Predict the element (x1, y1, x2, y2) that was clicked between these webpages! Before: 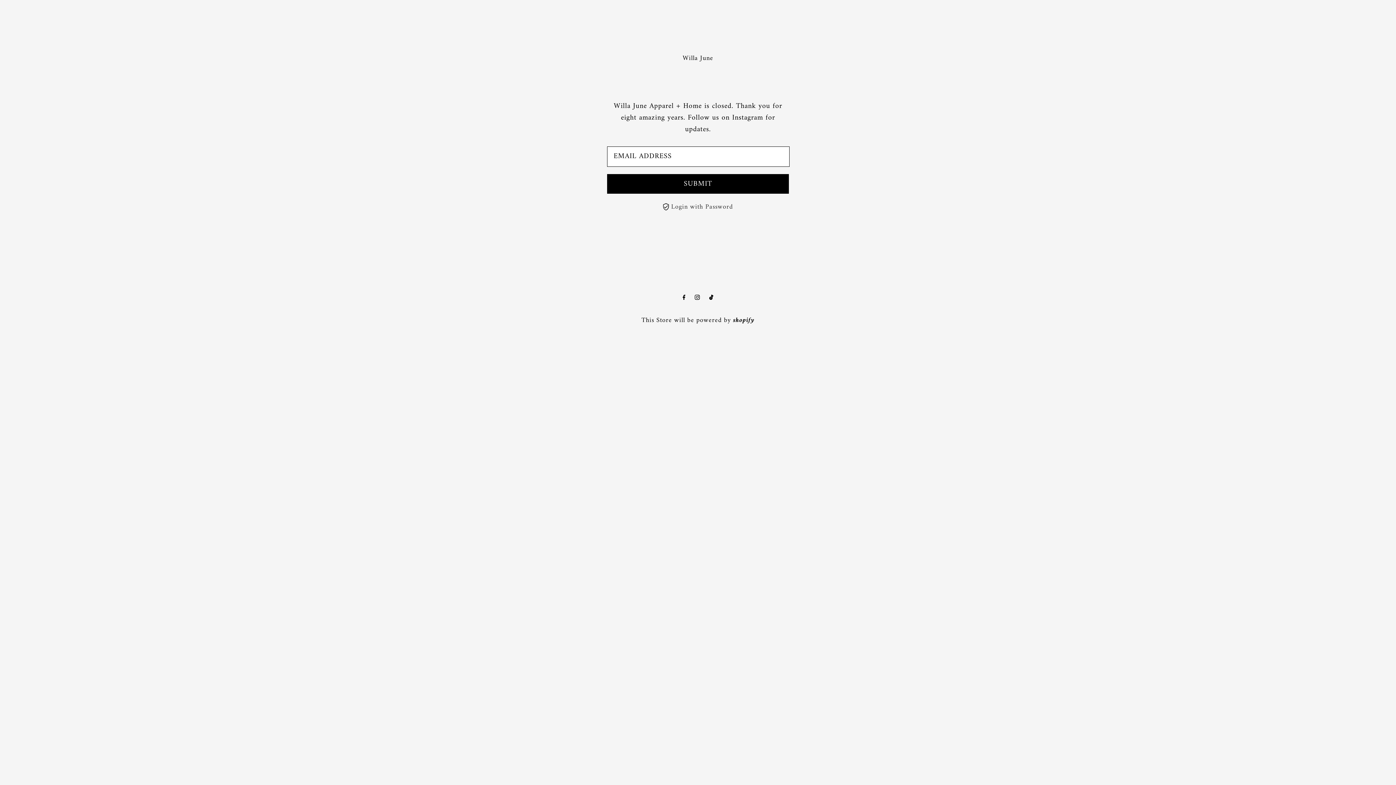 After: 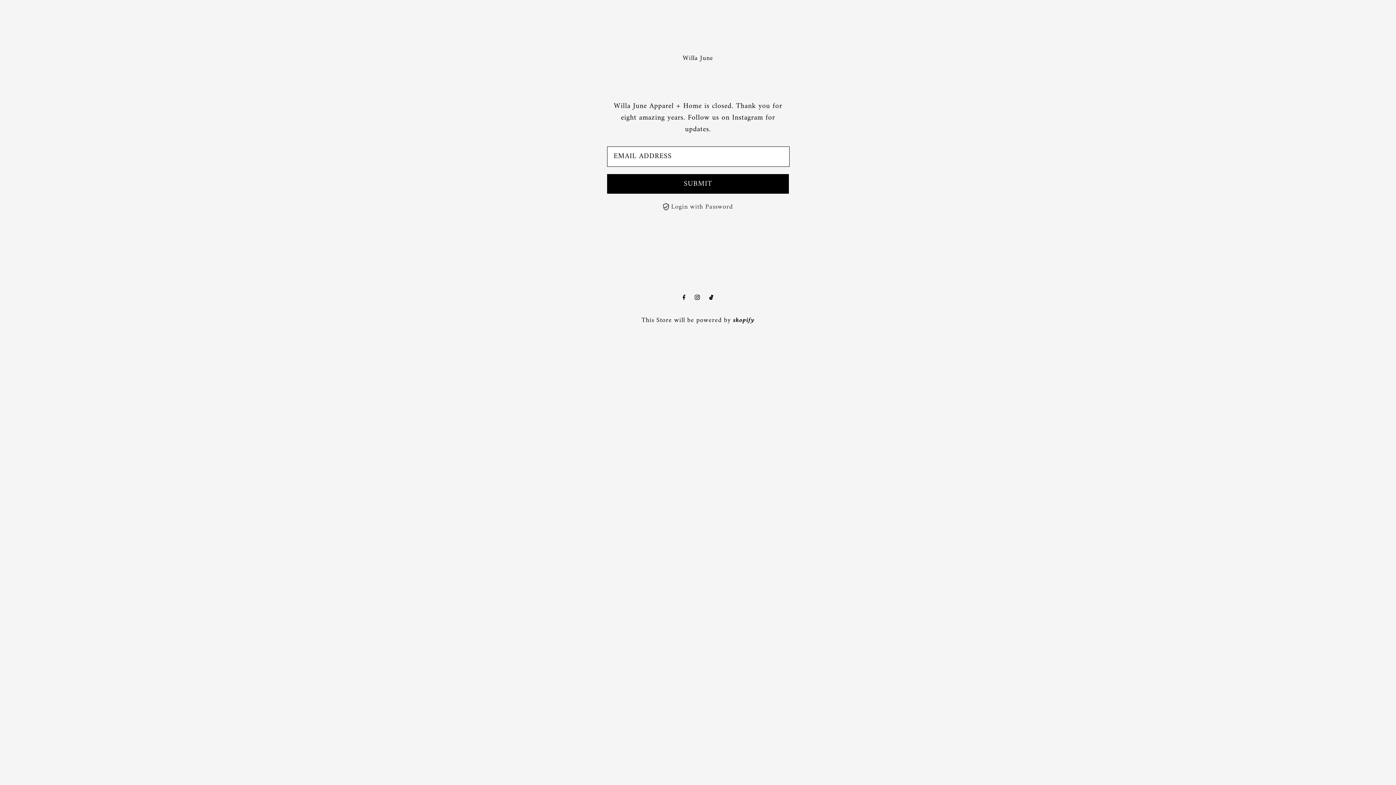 Action: bbox: (682, 52, 713, 64) label: Willa June